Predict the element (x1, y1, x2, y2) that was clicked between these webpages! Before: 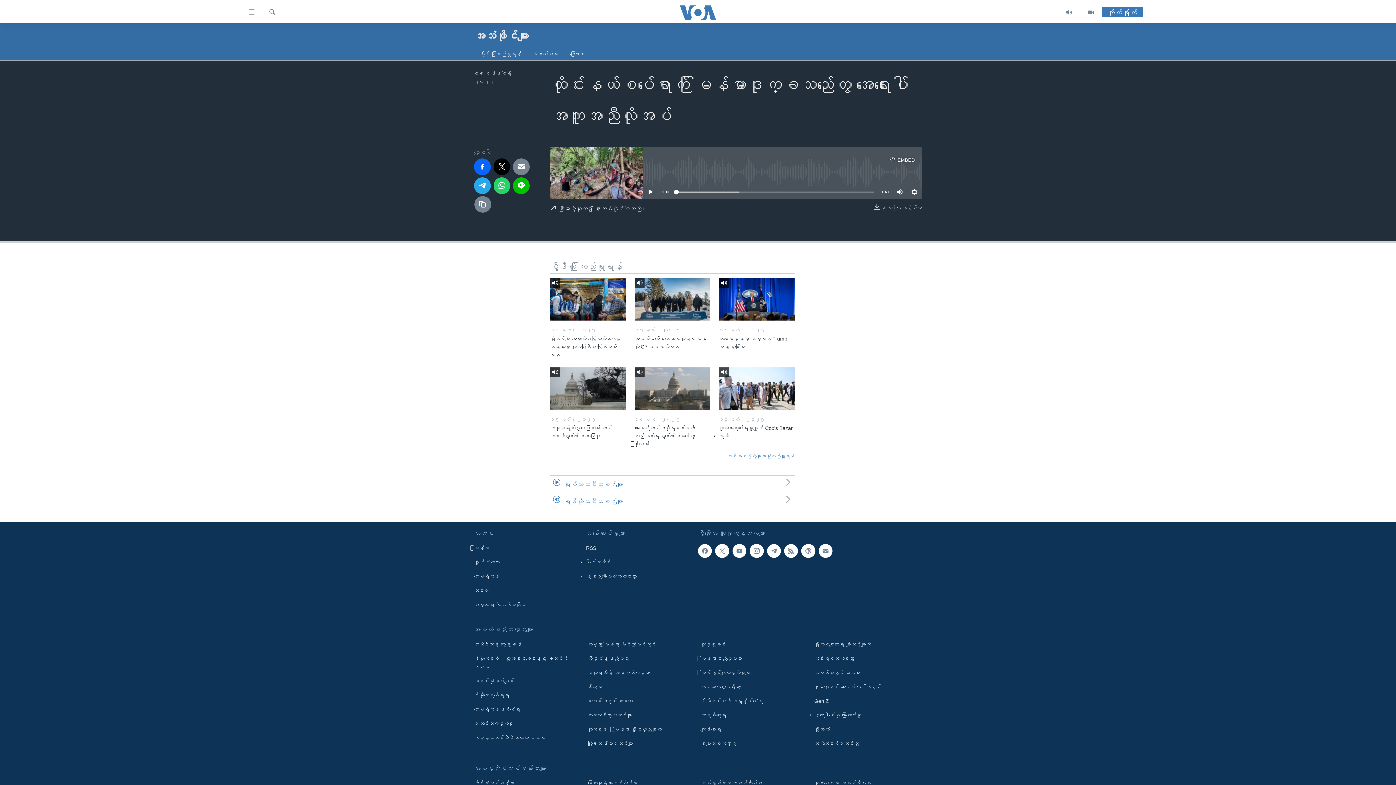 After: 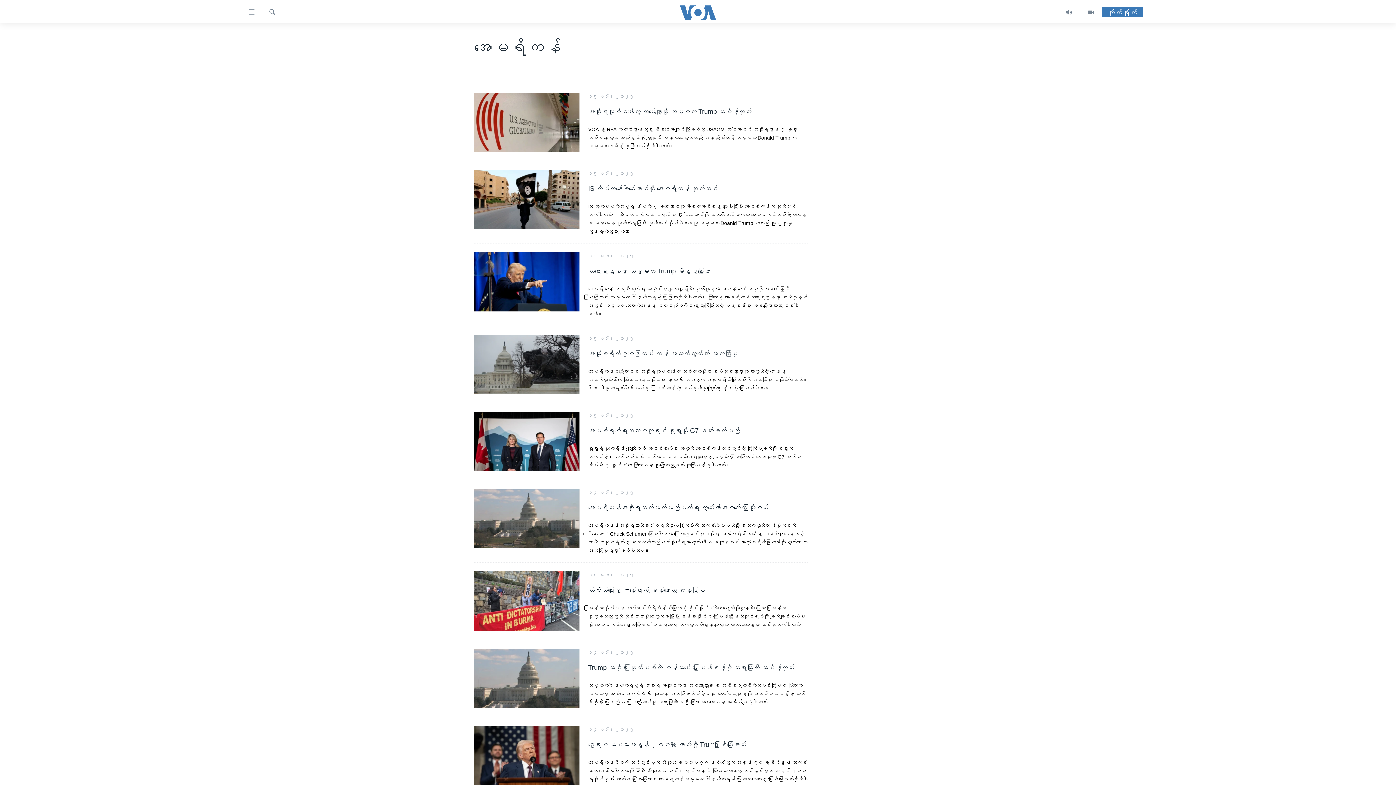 Action: label: အမေရိကန် bbox: (474, 572, 581, 581)